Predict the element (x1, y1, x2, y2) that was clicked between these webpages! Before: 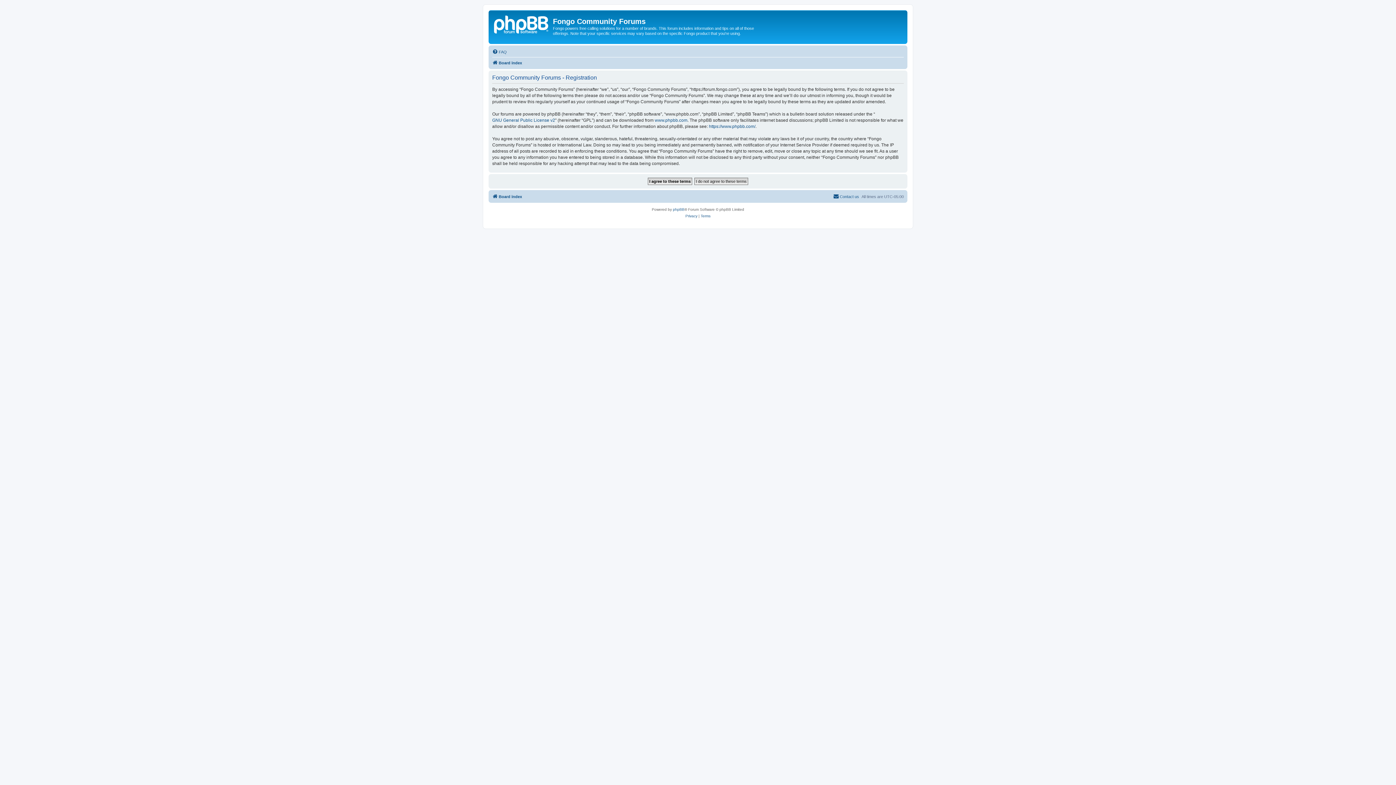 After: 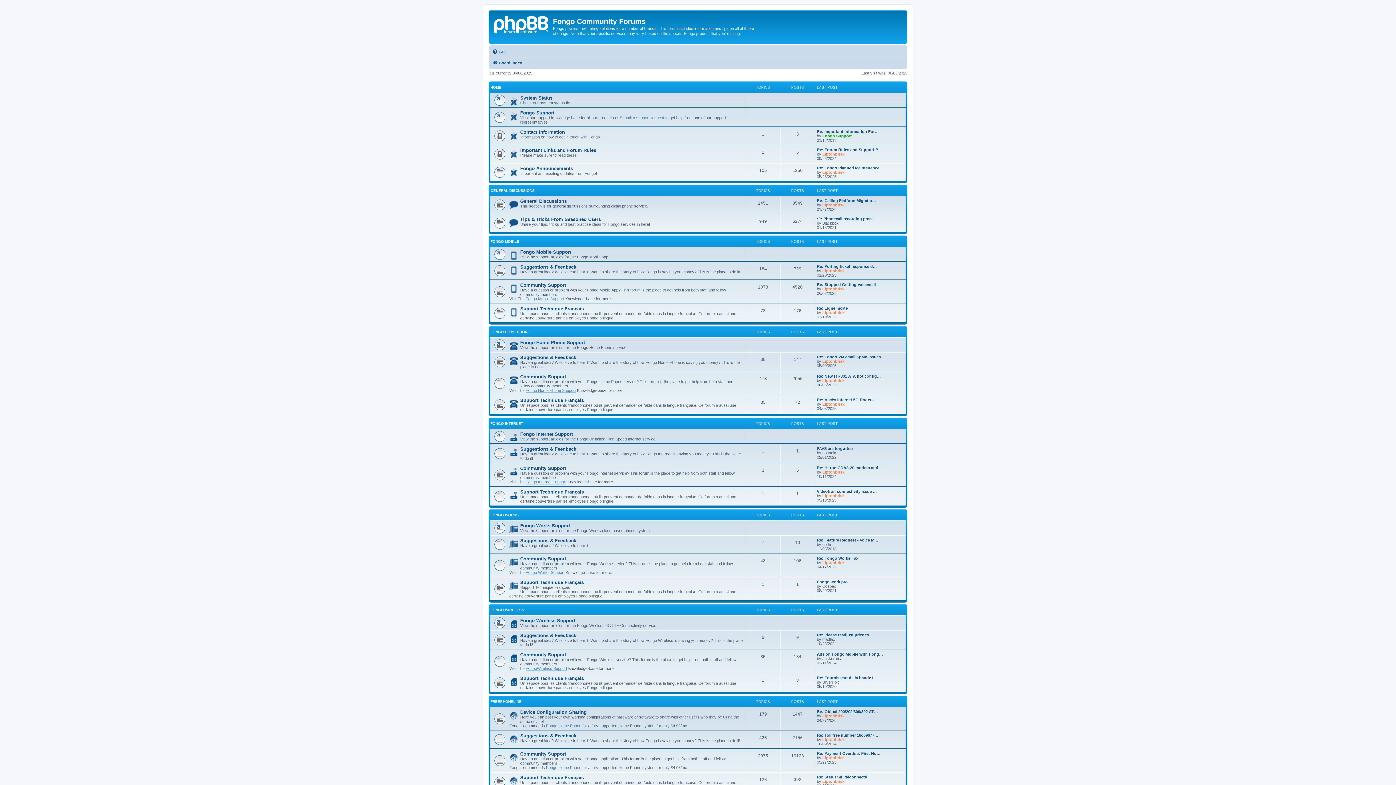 Action: bbox: (490, 12, 553, 35)